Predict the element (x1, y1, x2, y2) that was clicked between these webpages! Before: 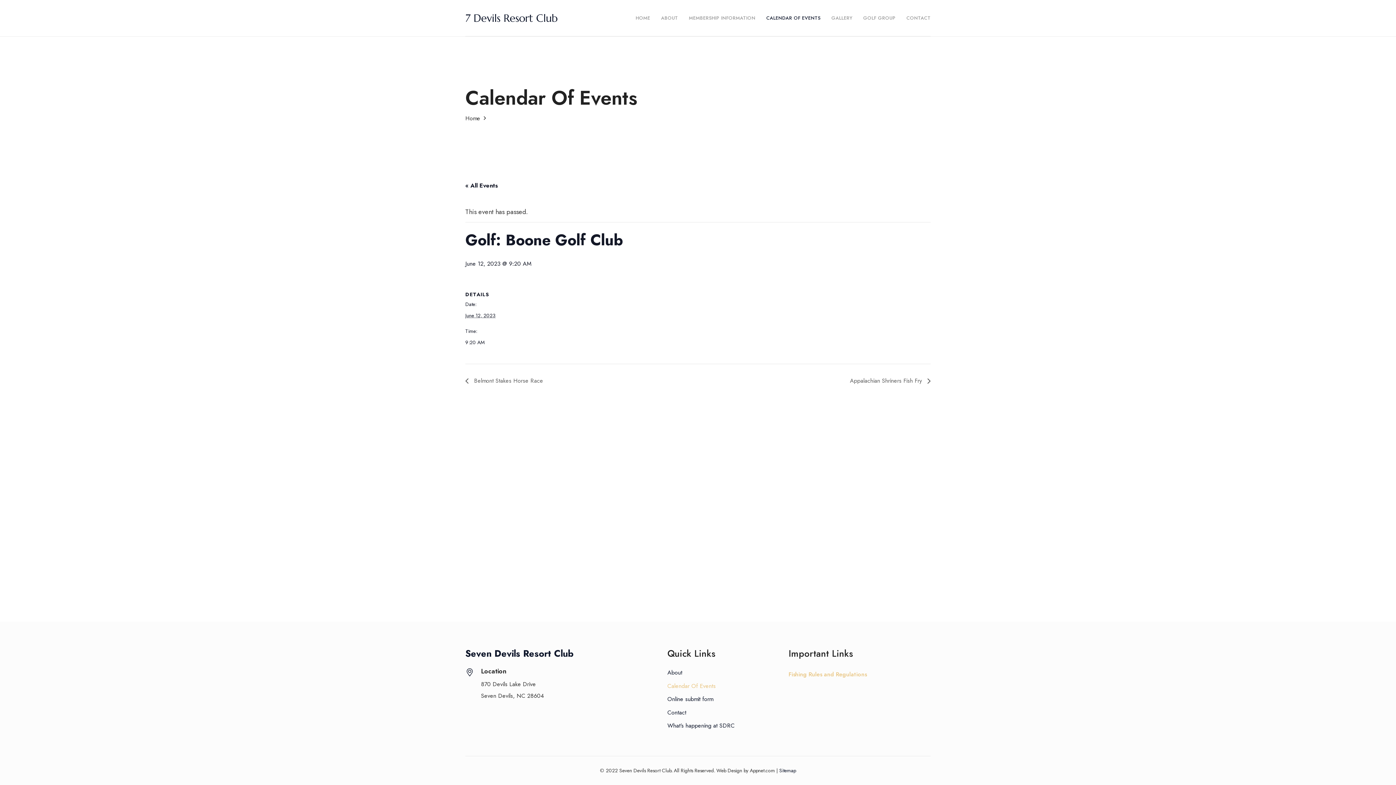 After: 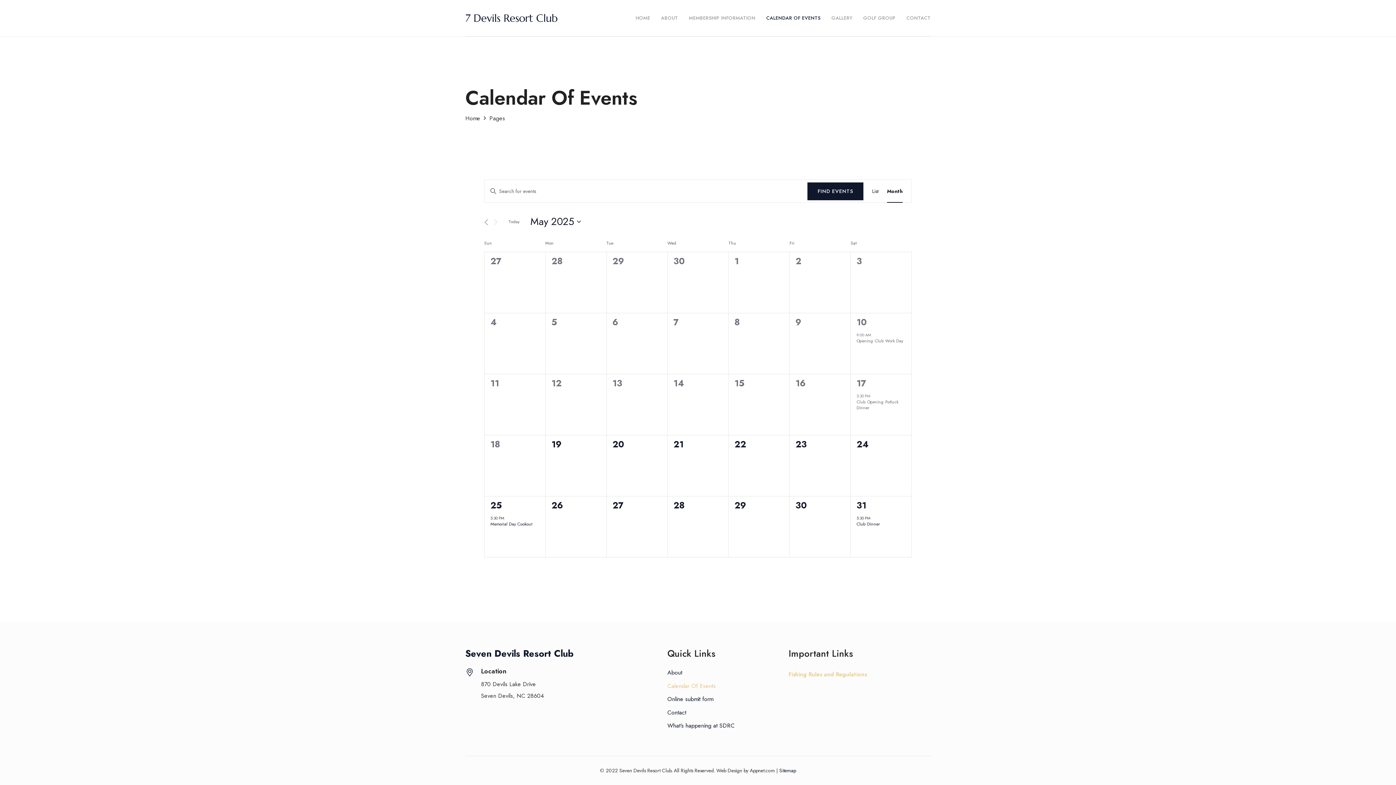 Action: label: CALENDAR OF EVENTS bbox: (761, 0, 826, 36)